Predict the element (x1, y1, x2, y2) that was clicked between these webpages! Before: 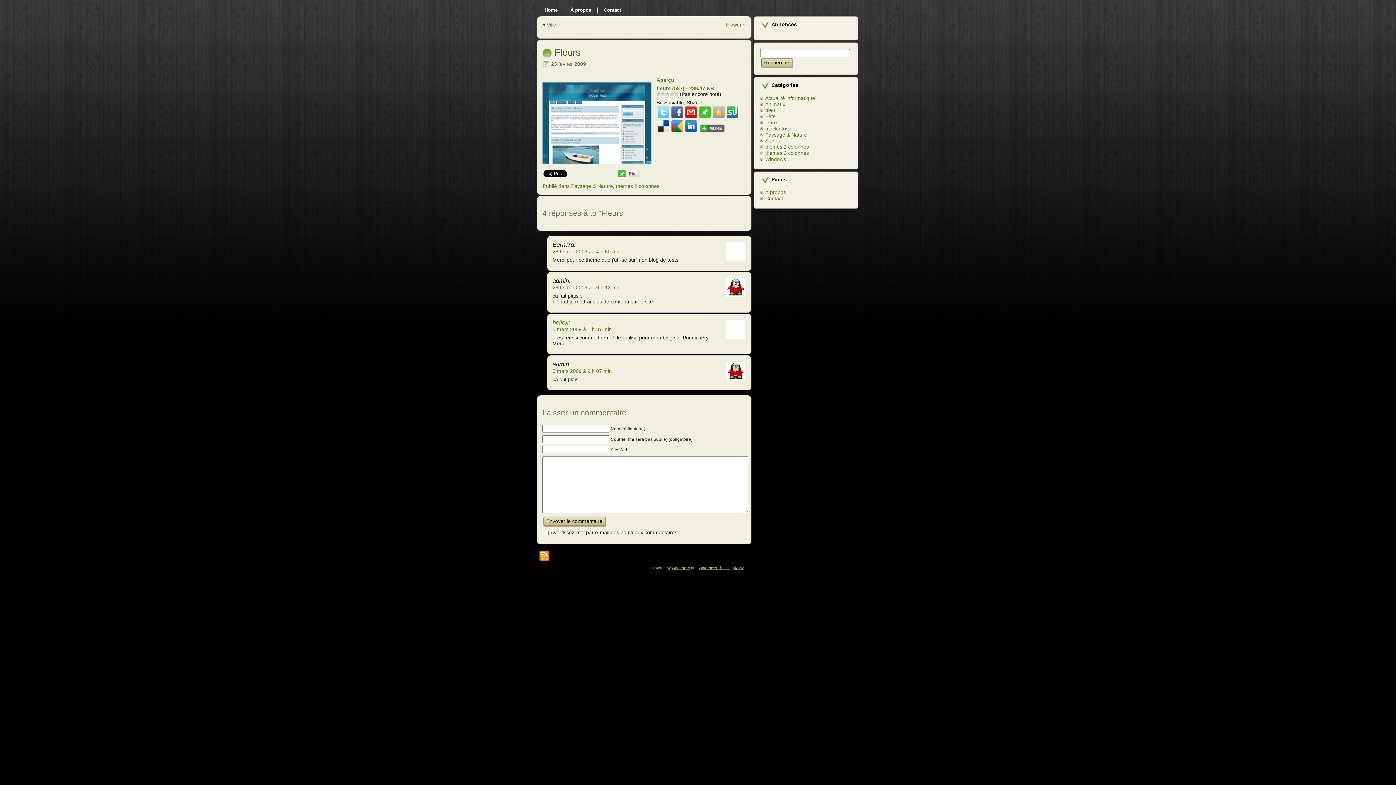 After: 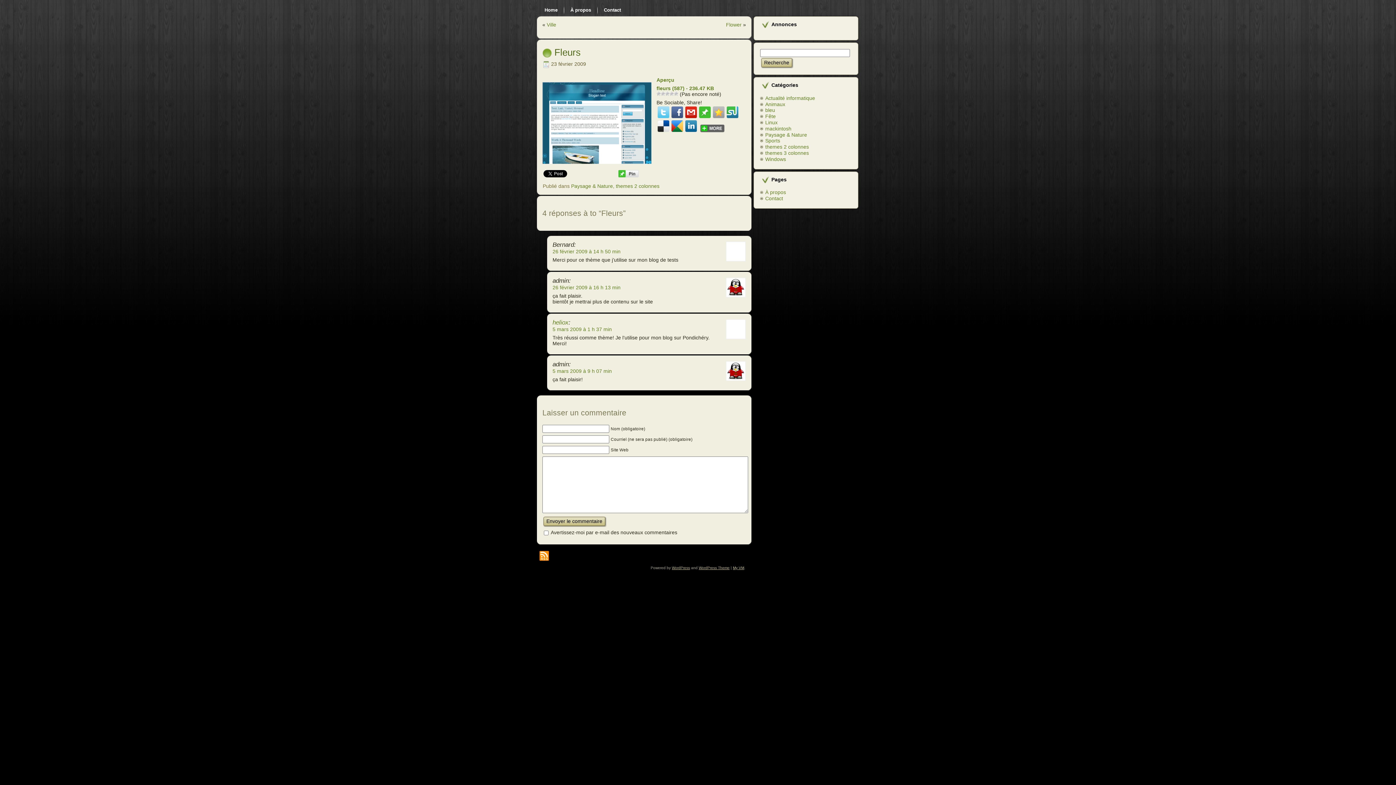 Action: bbox: (699, 113, 710, 119)